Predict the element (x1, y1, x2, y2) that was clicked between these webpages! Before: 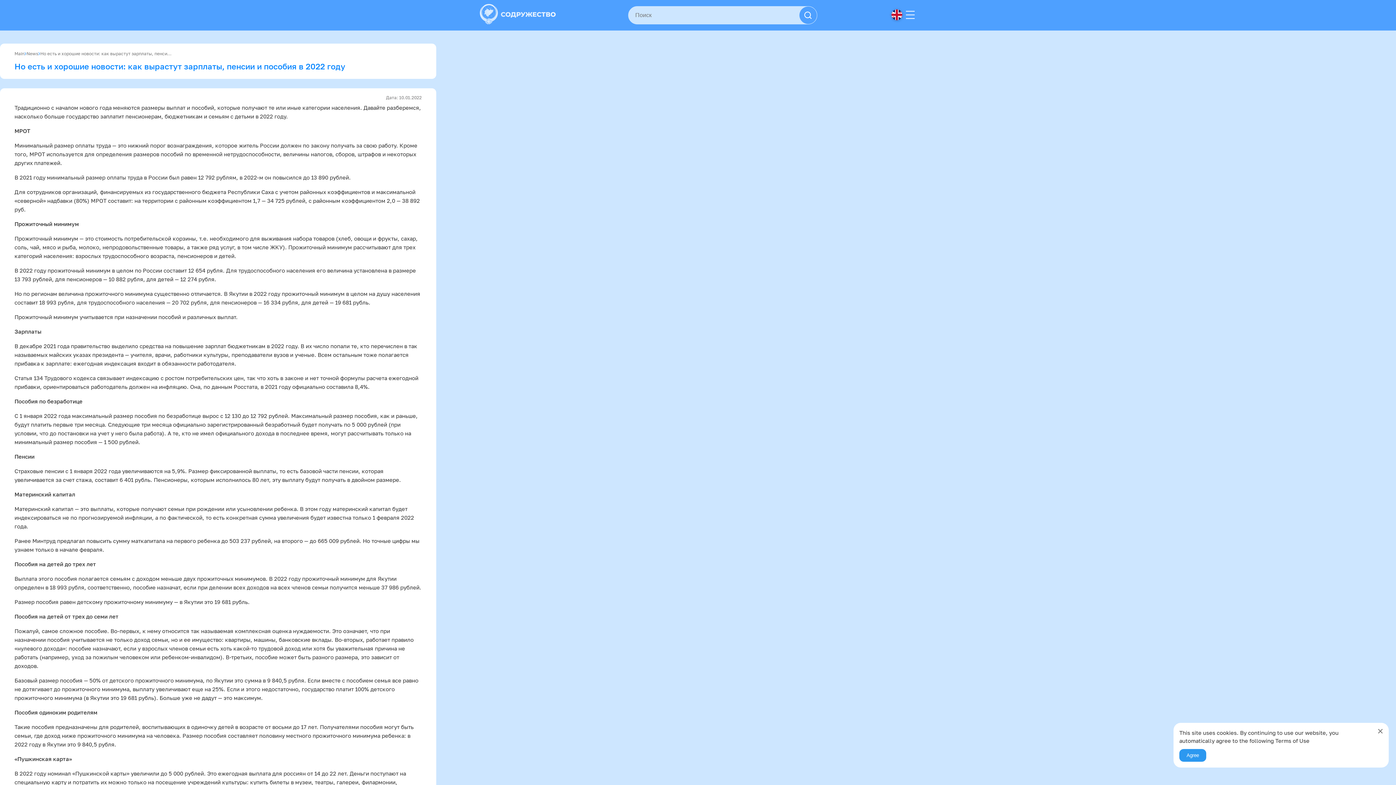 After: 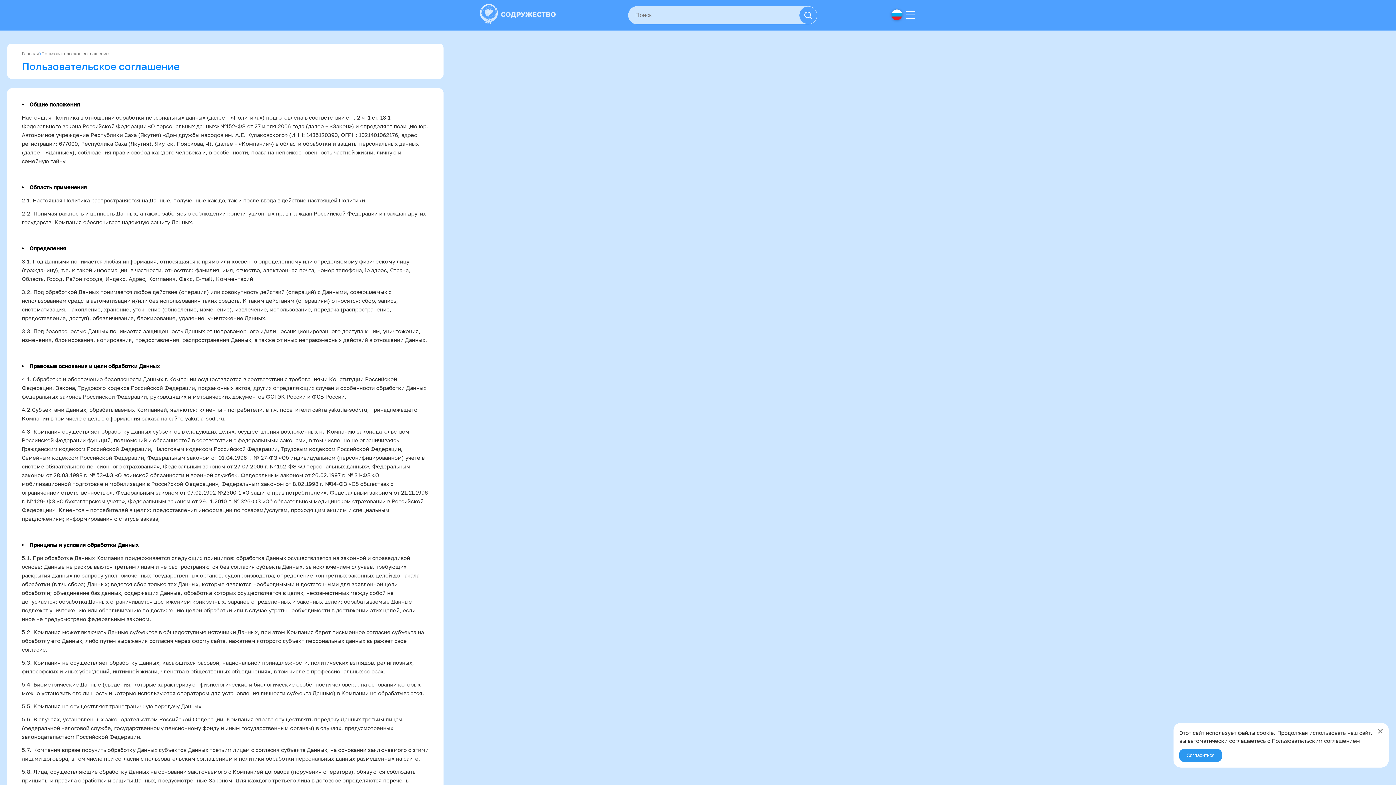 Action: bbox: (1275, 737, 1309, 744) label: Terms of Use